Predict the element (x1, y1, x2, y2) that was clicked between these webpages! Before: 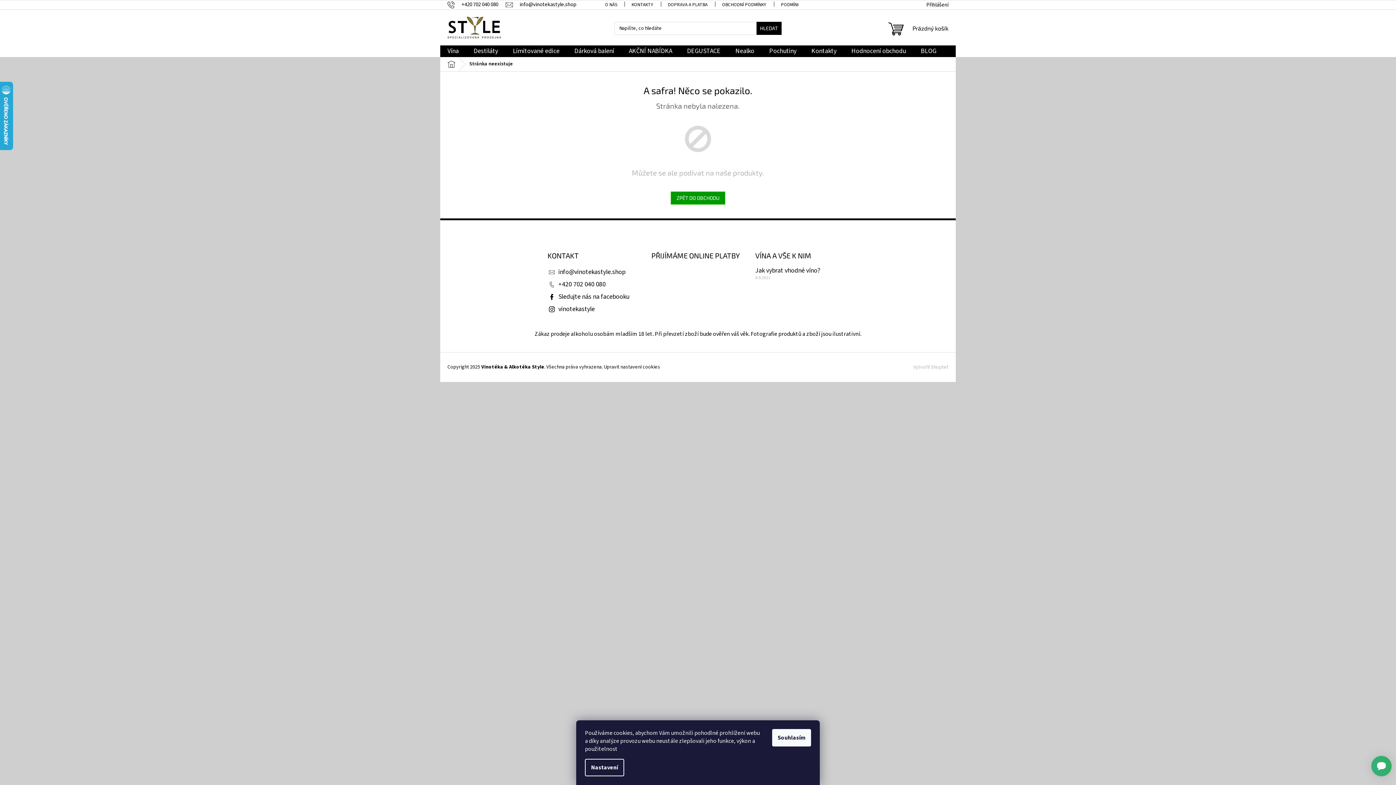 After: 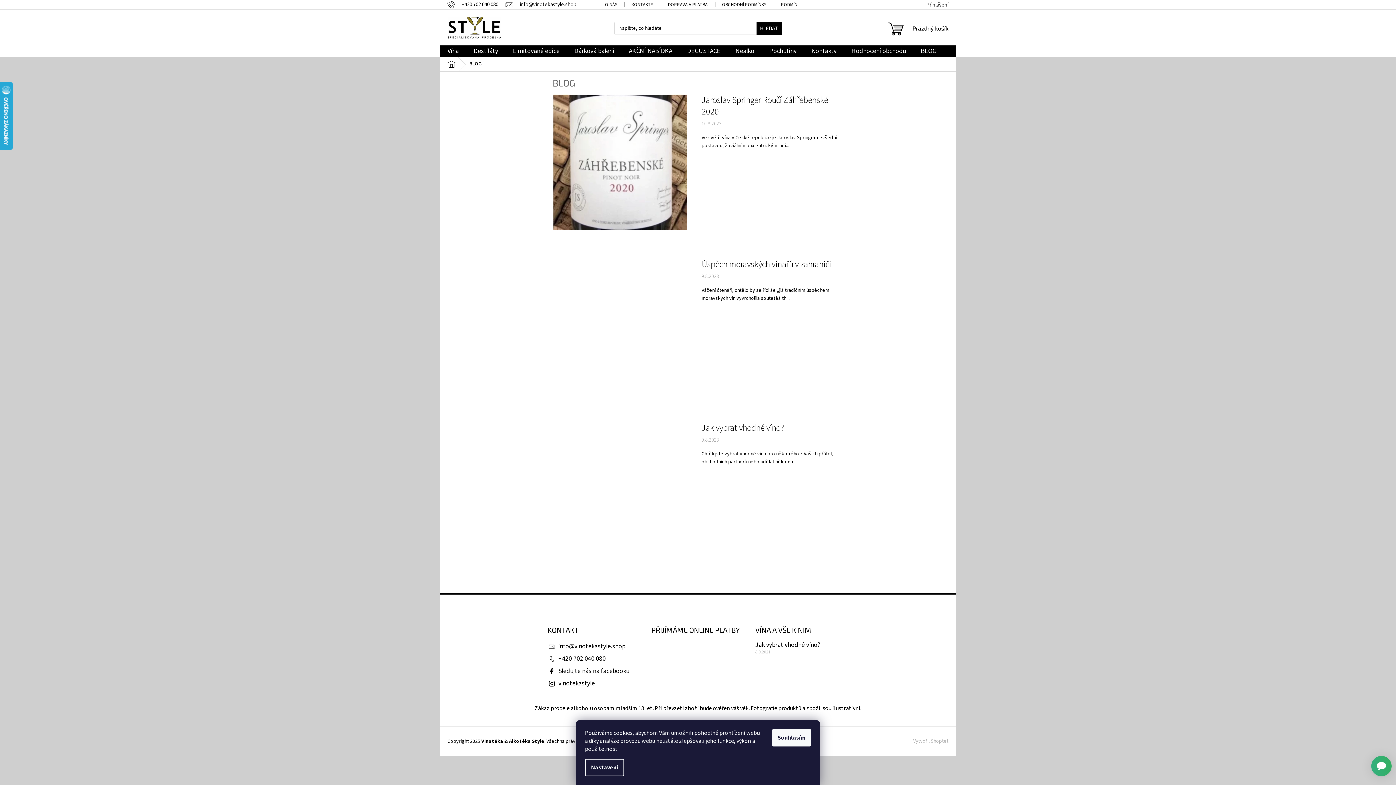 Action: bbox: (913, 45, 944, 57) label: BLOG